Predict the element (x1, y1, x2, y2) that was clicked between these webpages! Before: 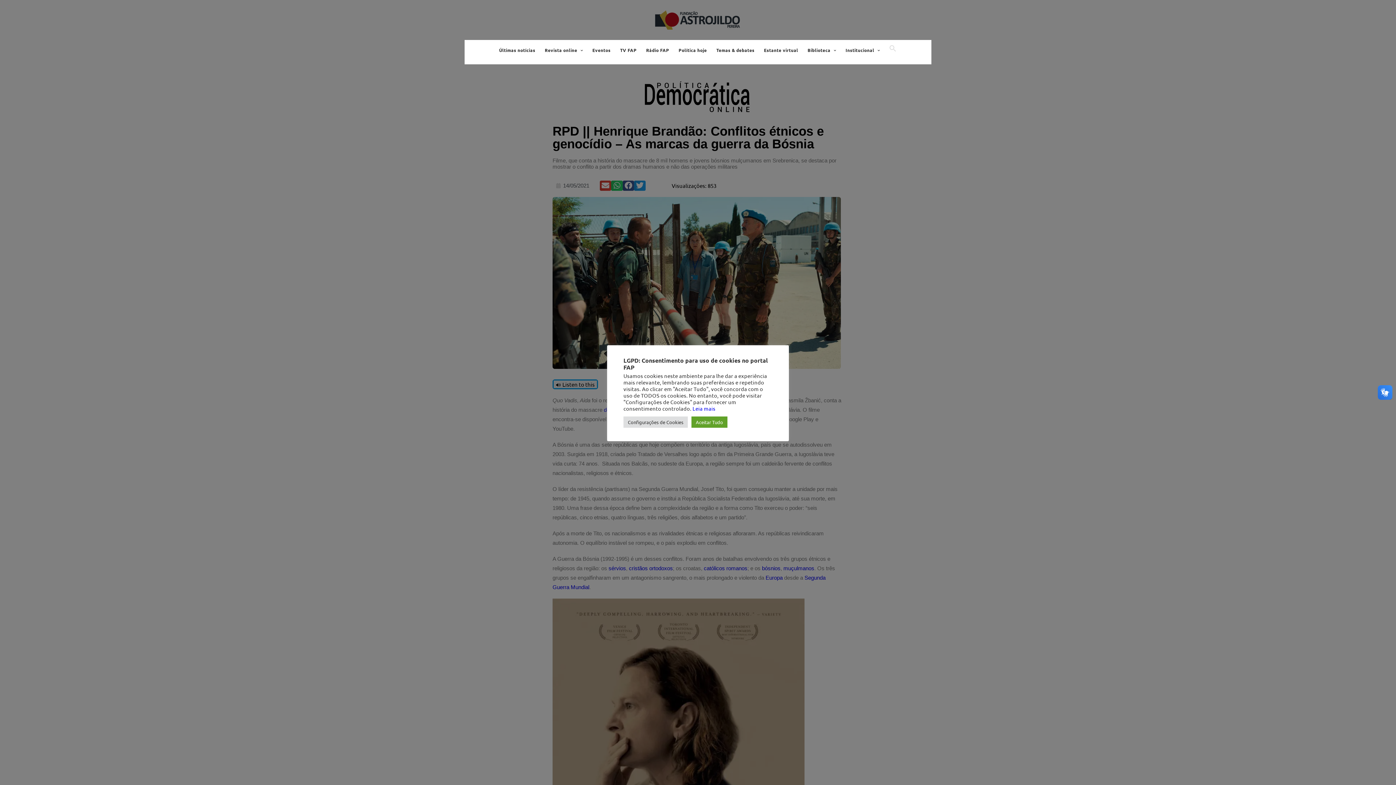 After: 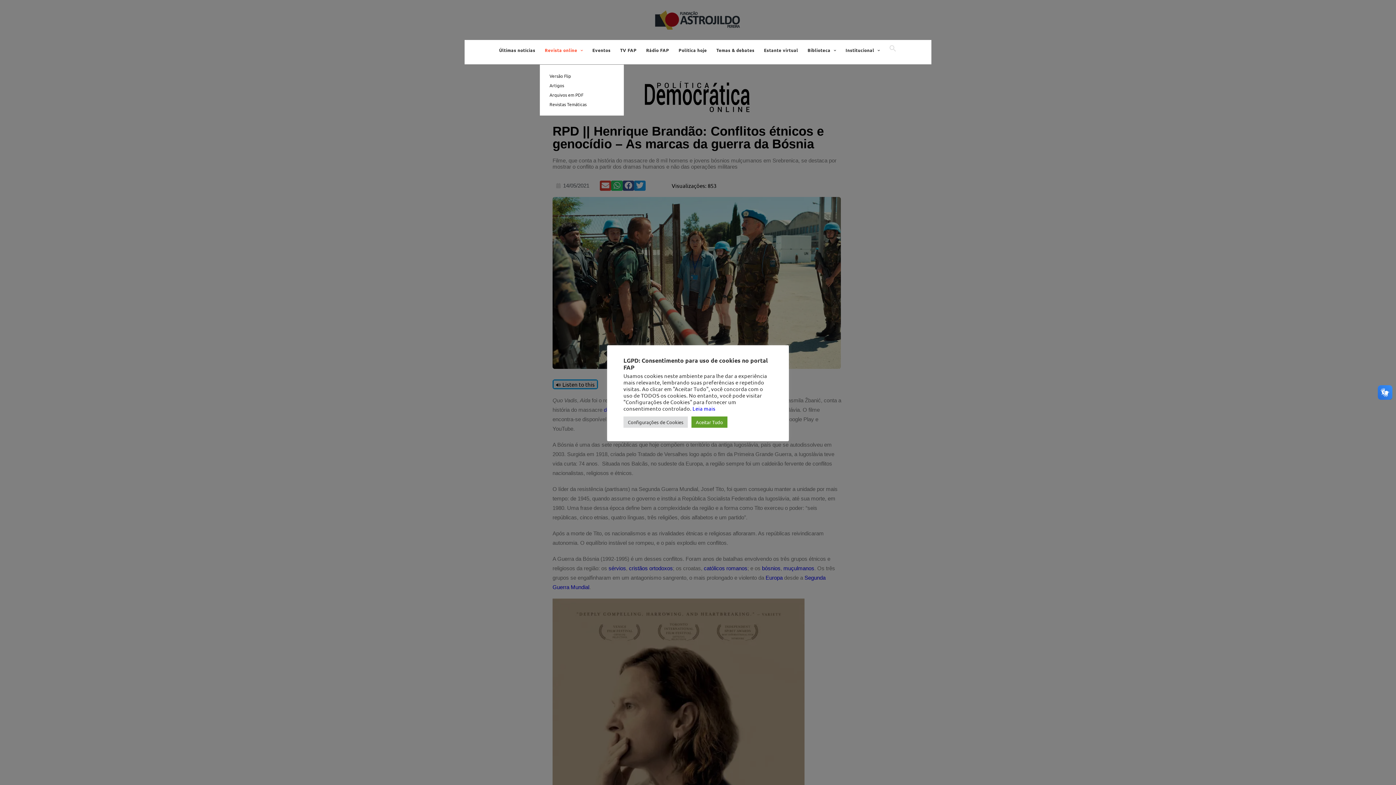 Action: label: Revista online bbox: (540, 40, 587, 59)